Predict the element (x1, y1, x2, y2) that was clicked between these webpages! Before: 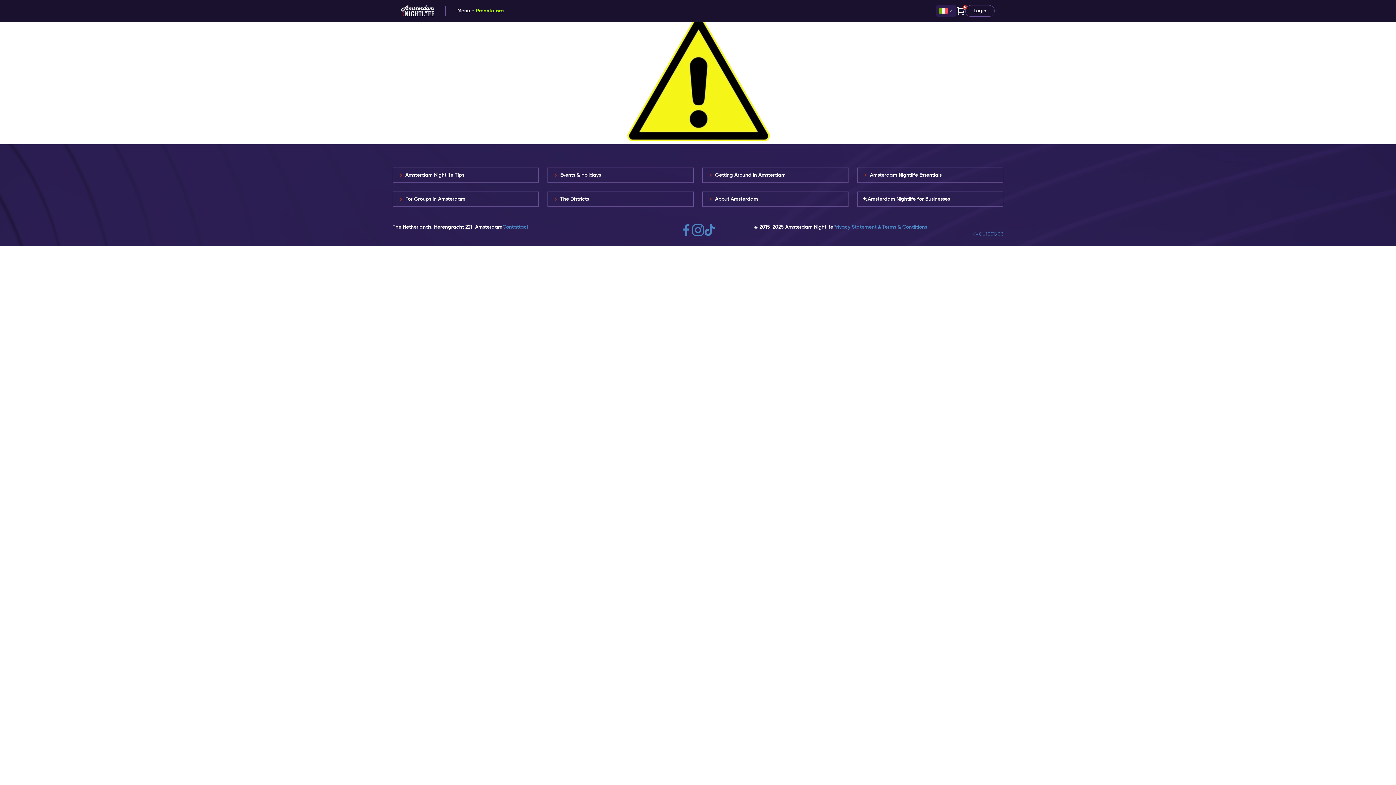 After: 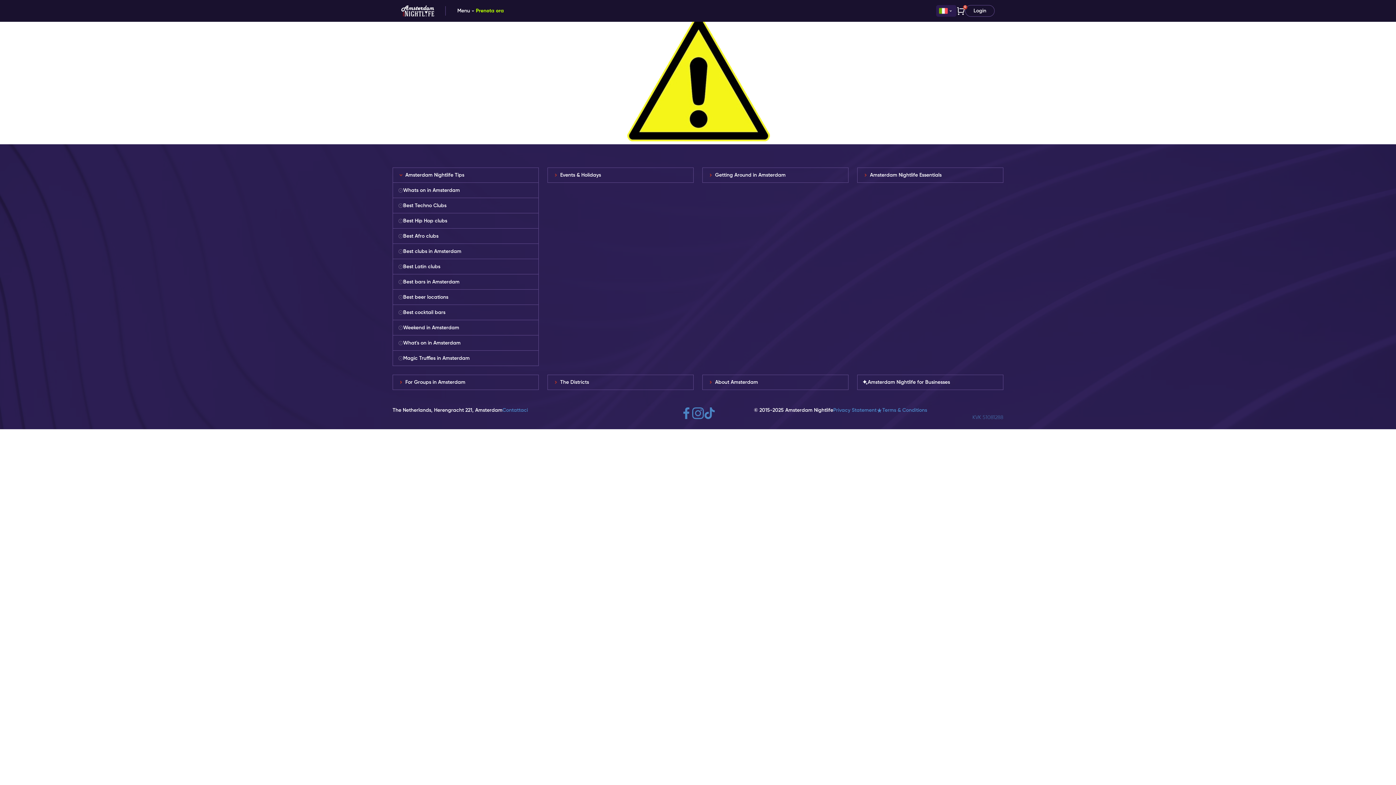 Action: label: Amsterdam Nightlife Tips bbox: (396, 173, 534, 177)